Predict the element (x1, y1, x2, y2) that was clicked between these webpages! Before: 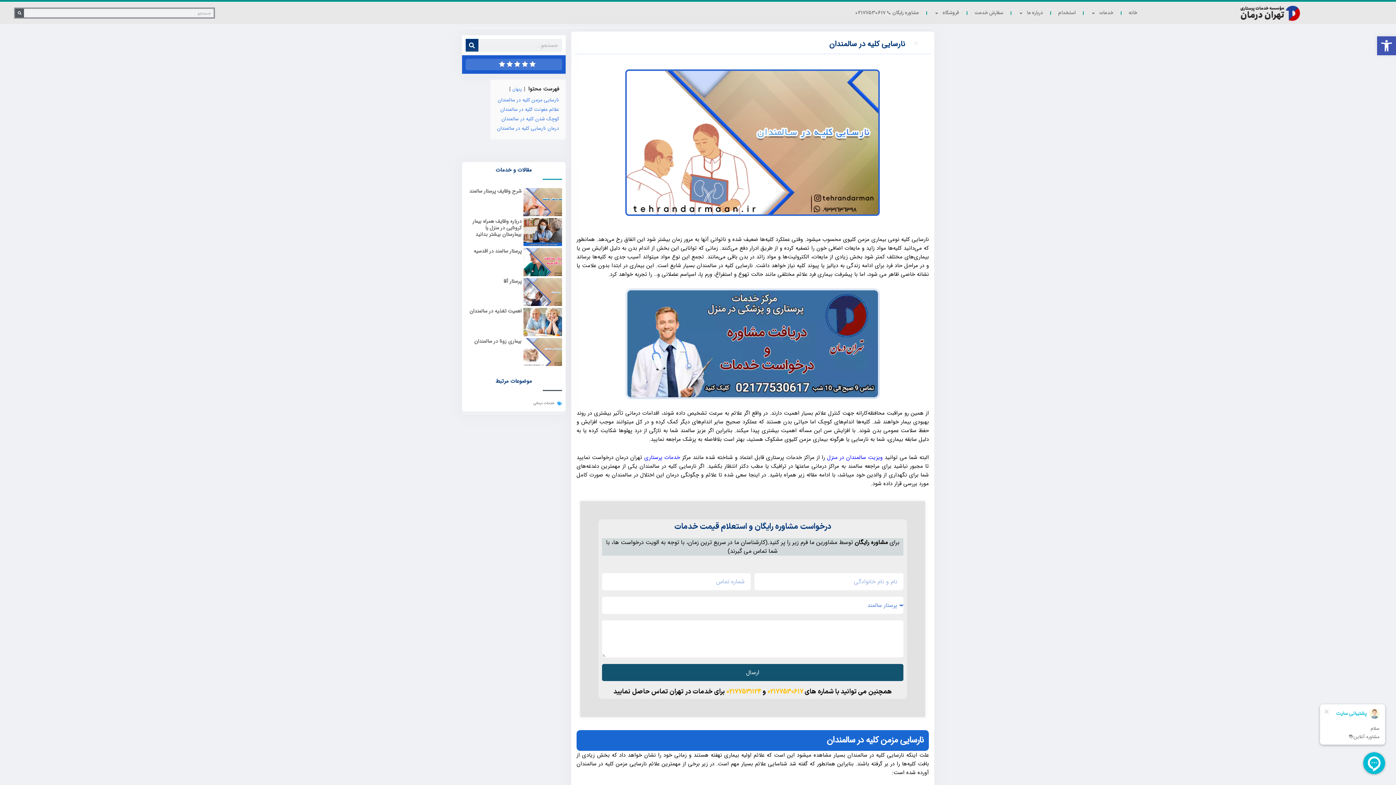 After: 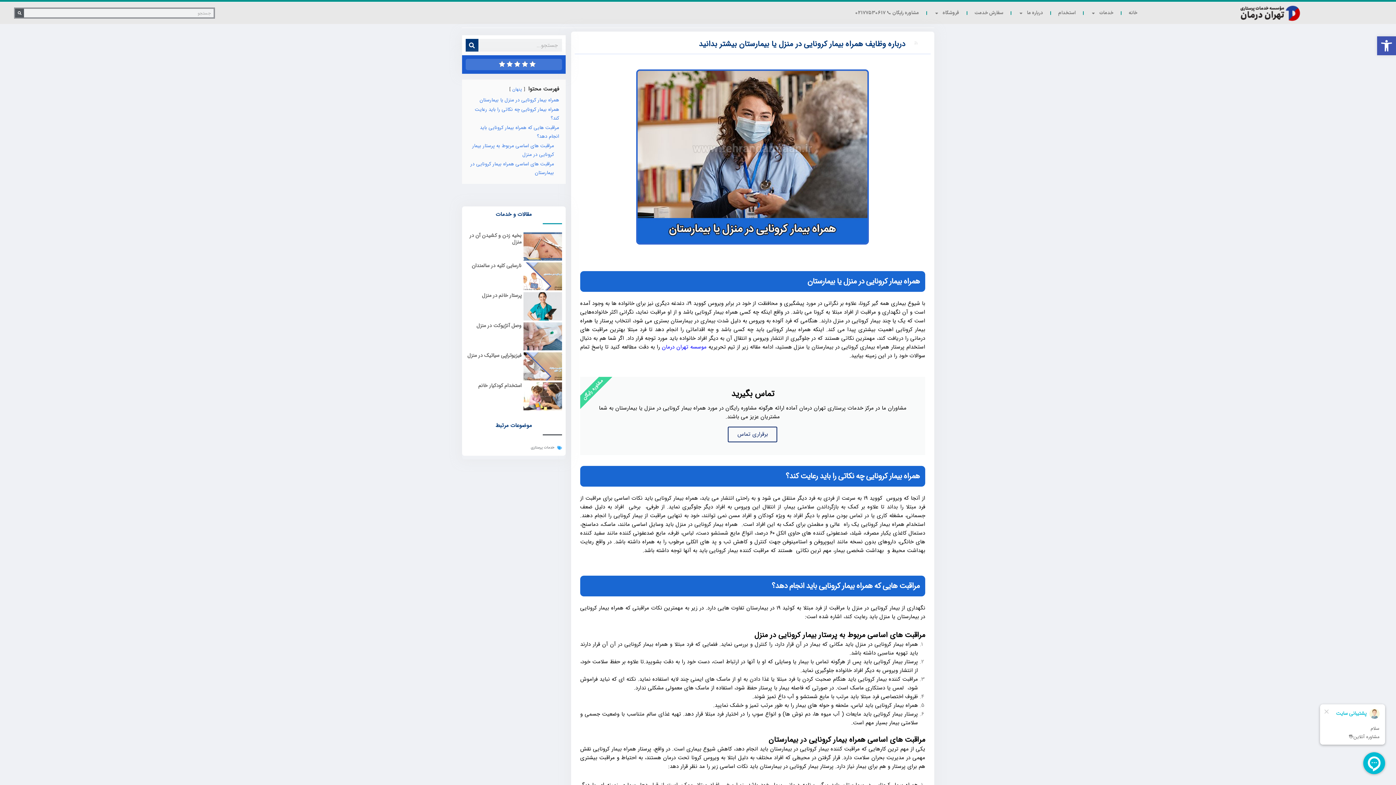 Action: label: درباره وظایف همراه بیمار کرونایی در منزل یا بیمارستان بیشتر بدانید bbox: (472, 217, 521, 238)